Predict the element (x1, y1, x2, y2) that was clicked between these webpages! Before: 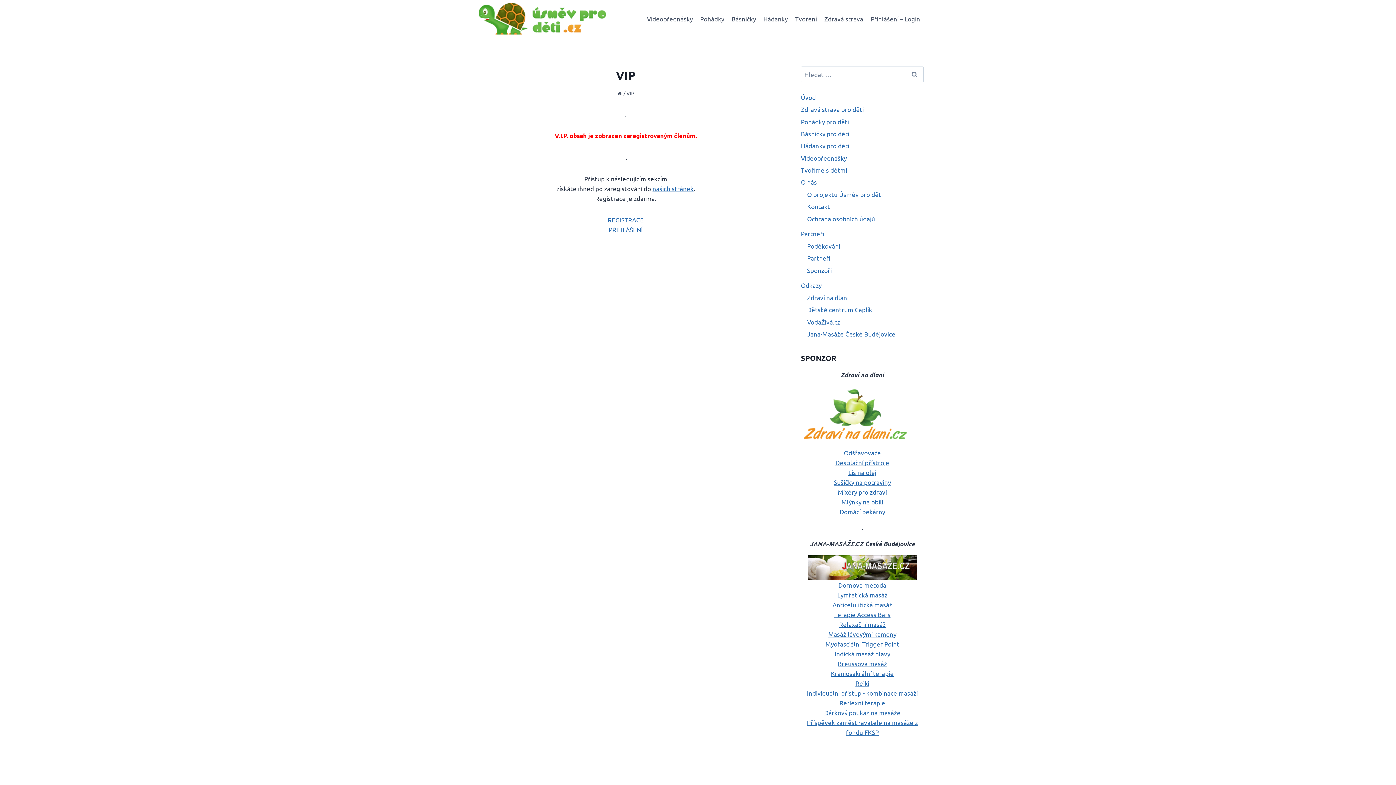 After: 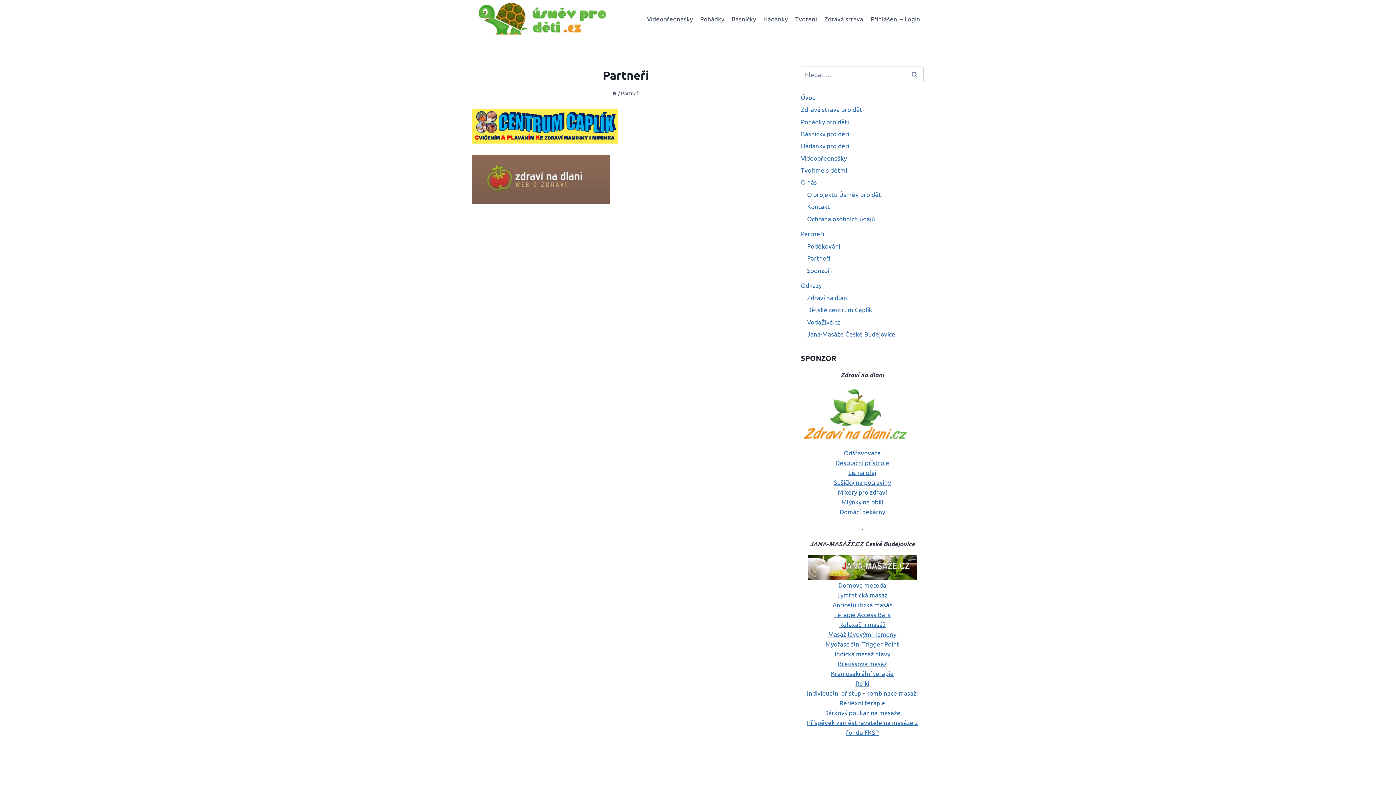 Action: label: Partneři bbox: (801, 227, 923, 240)